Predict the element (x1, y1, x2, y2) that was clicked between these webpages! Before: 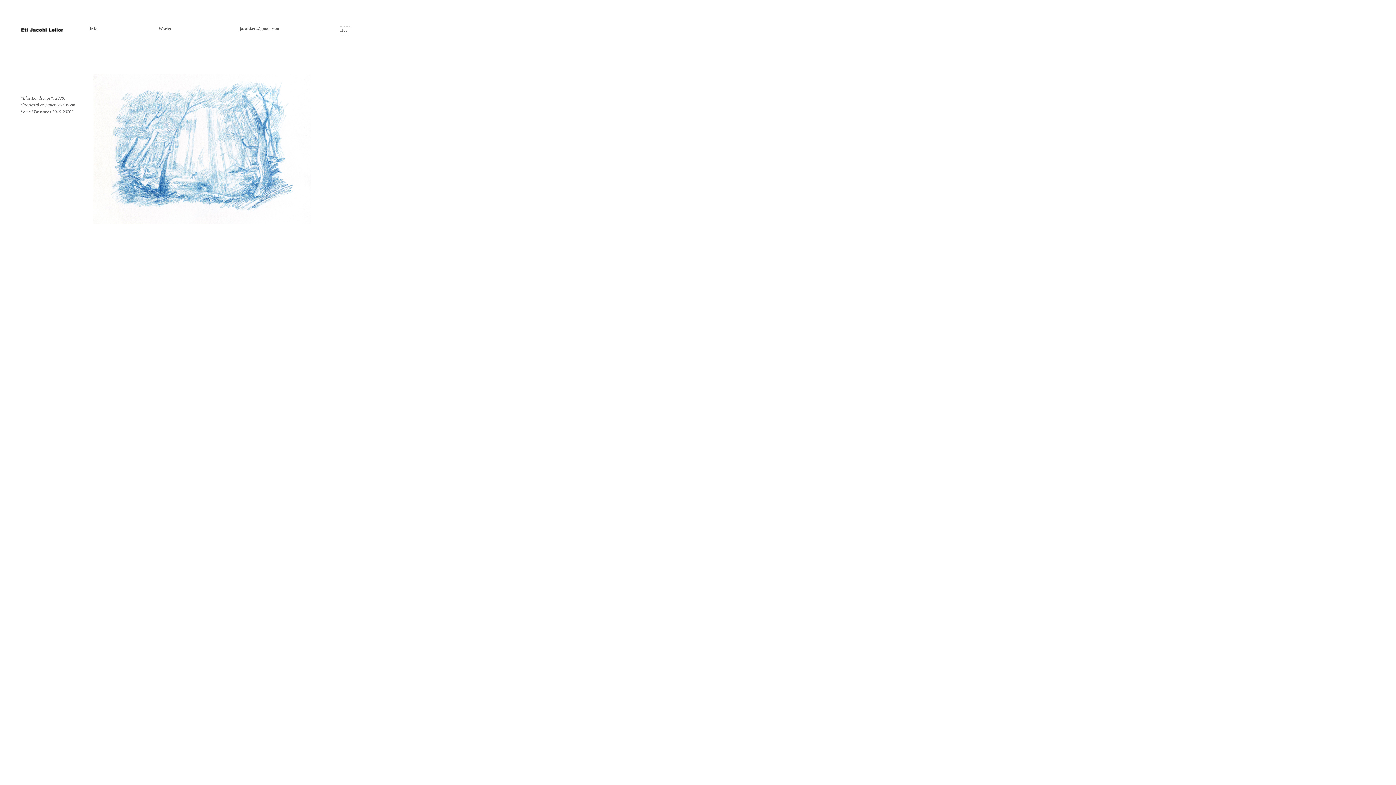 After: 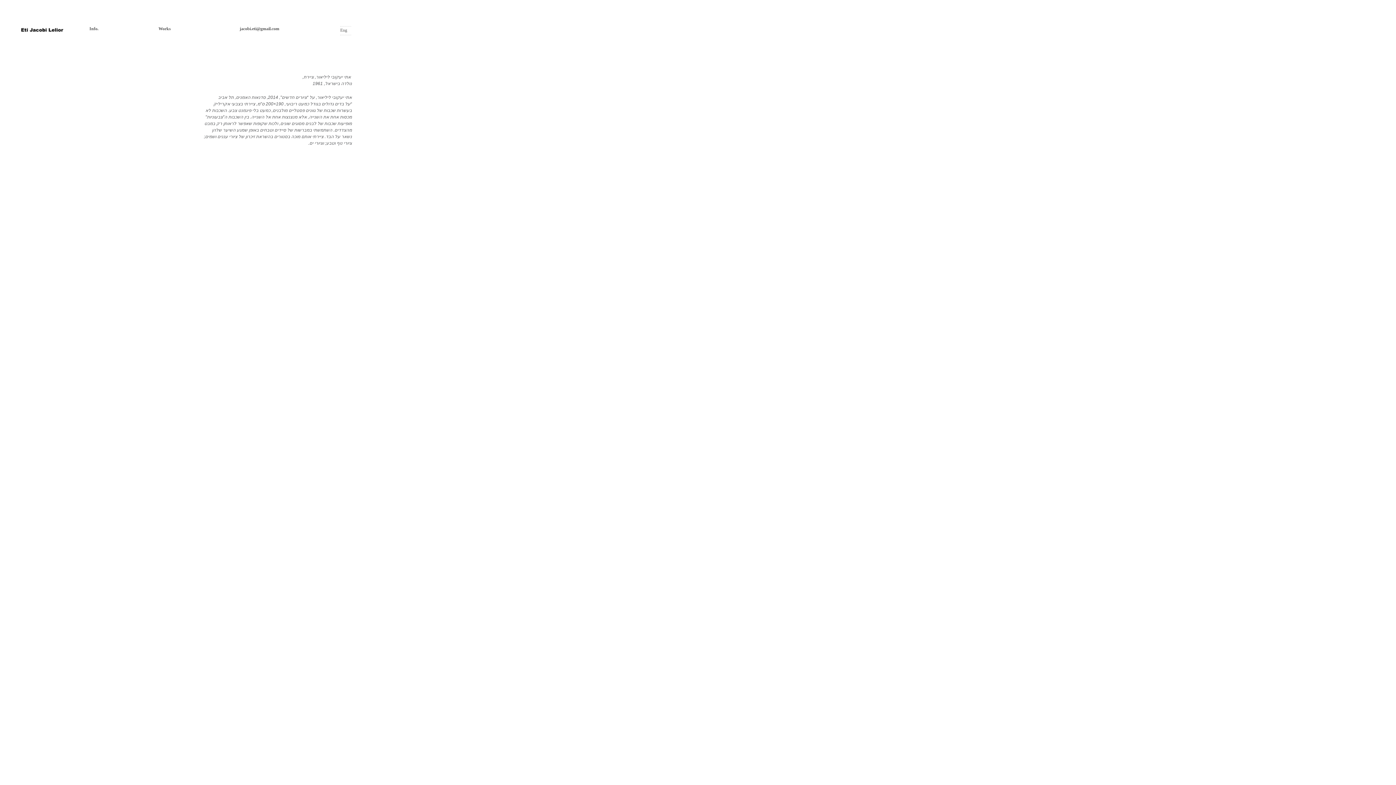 Action: label: Heb bbox: (340, 27, 347, 32)